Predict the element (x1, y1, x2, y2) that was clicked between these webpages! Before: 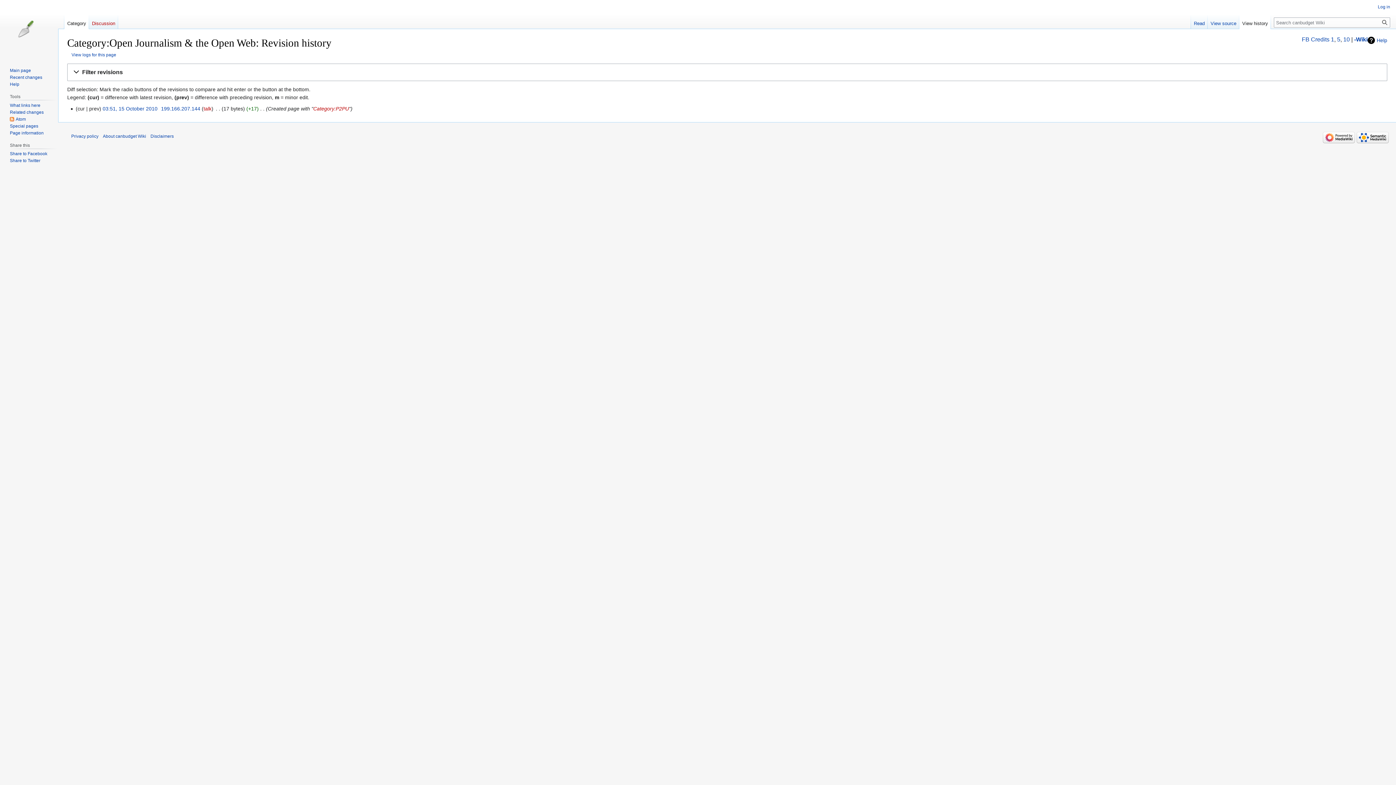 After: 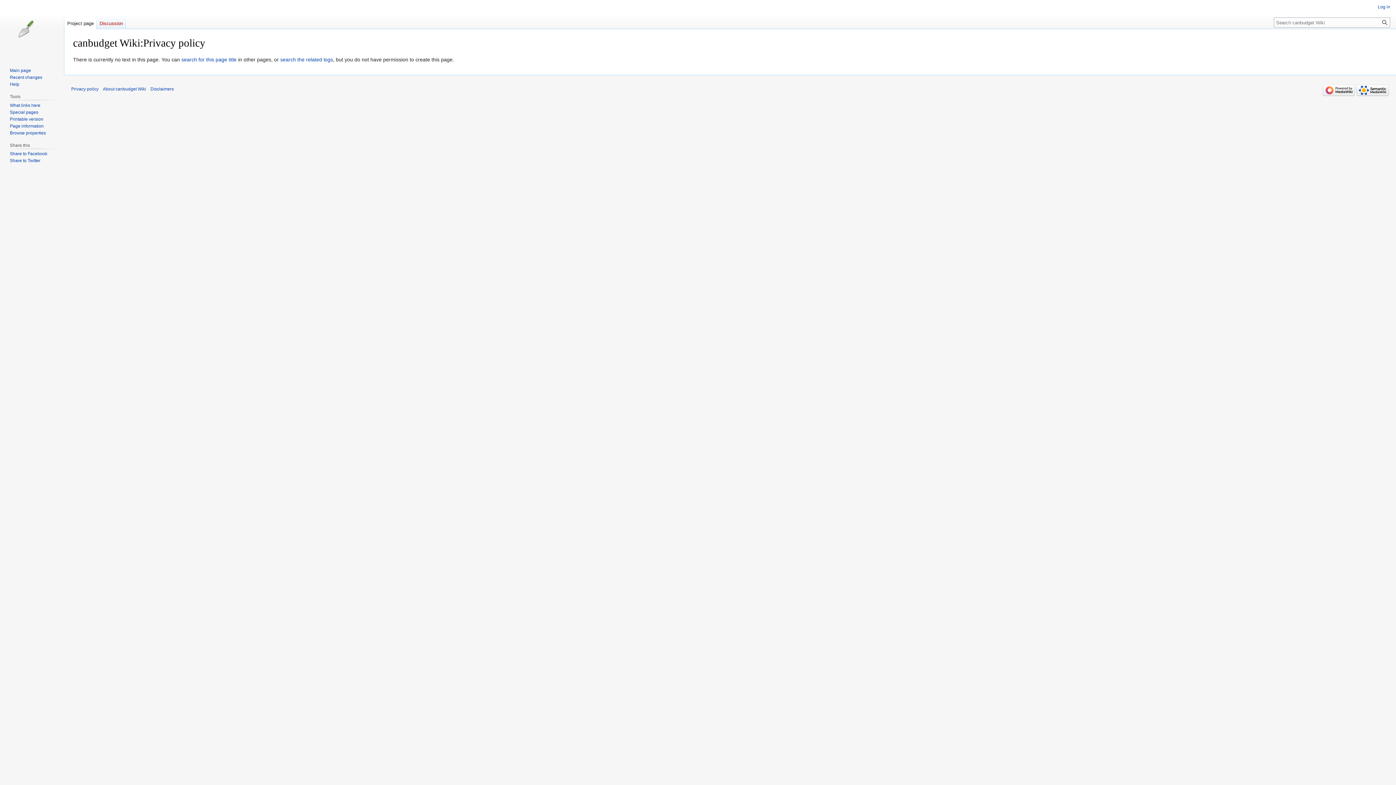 Action: bbox: (71, 133, 98, 138) label: Privacy policy